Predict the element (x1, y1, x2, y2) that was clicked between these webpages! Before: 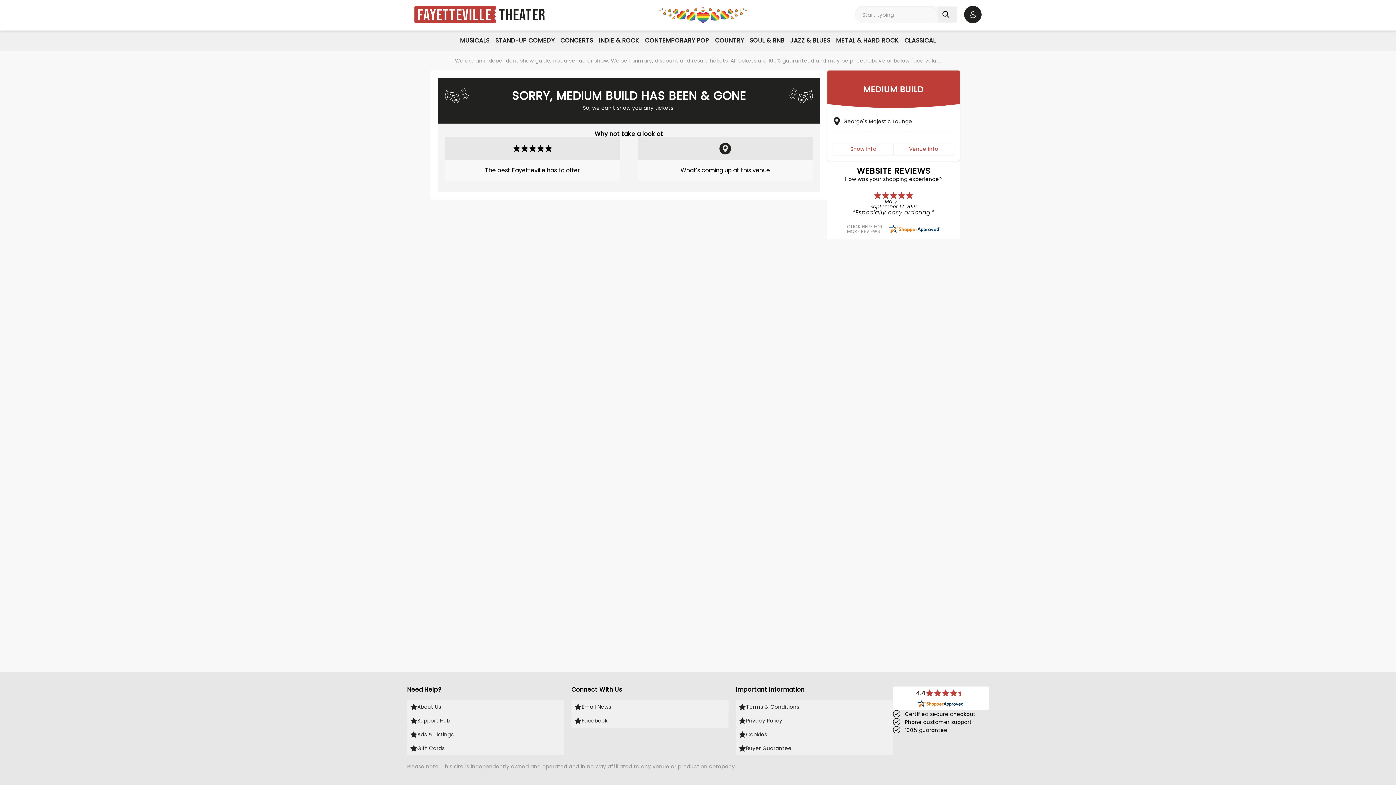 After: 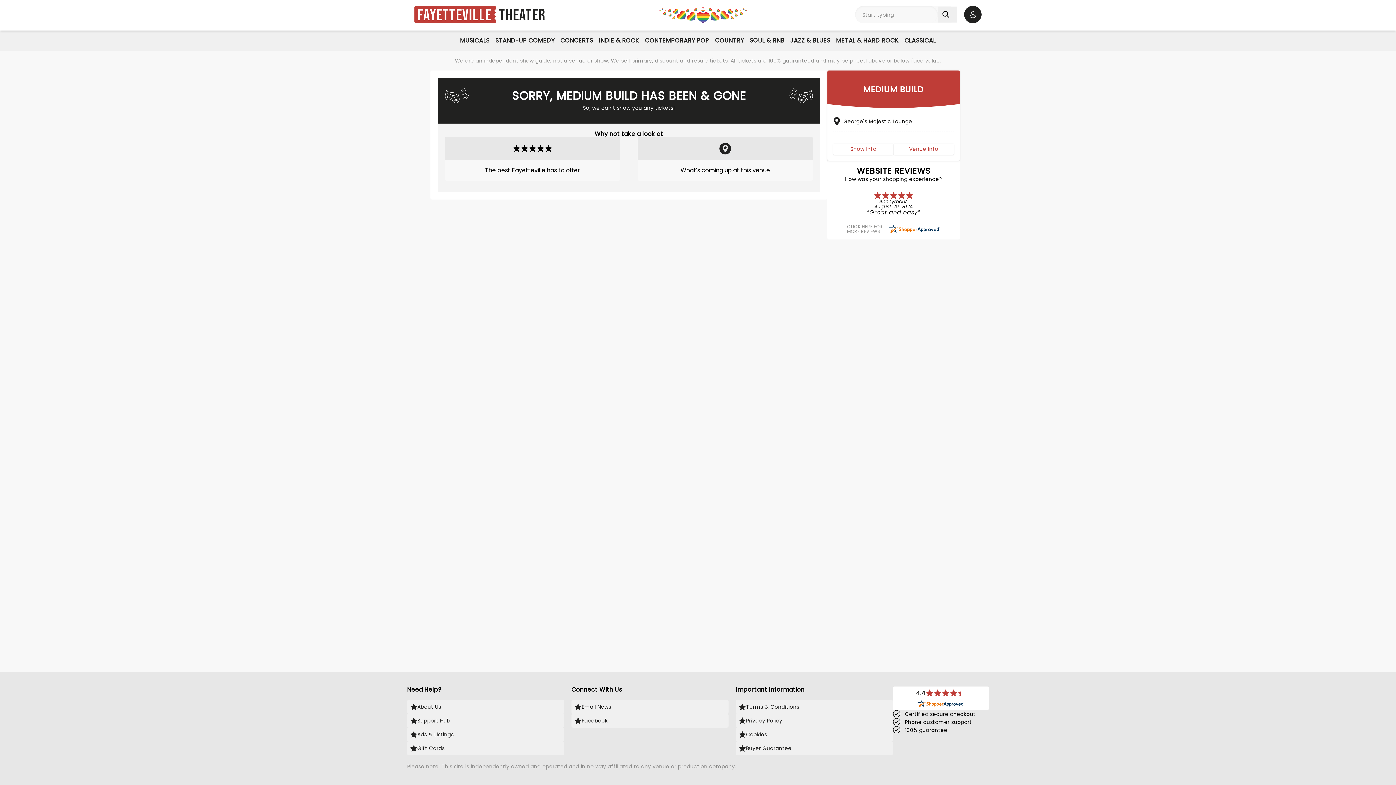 Action: label: 9 Reviews bbox: (893, 686, 989, 710)